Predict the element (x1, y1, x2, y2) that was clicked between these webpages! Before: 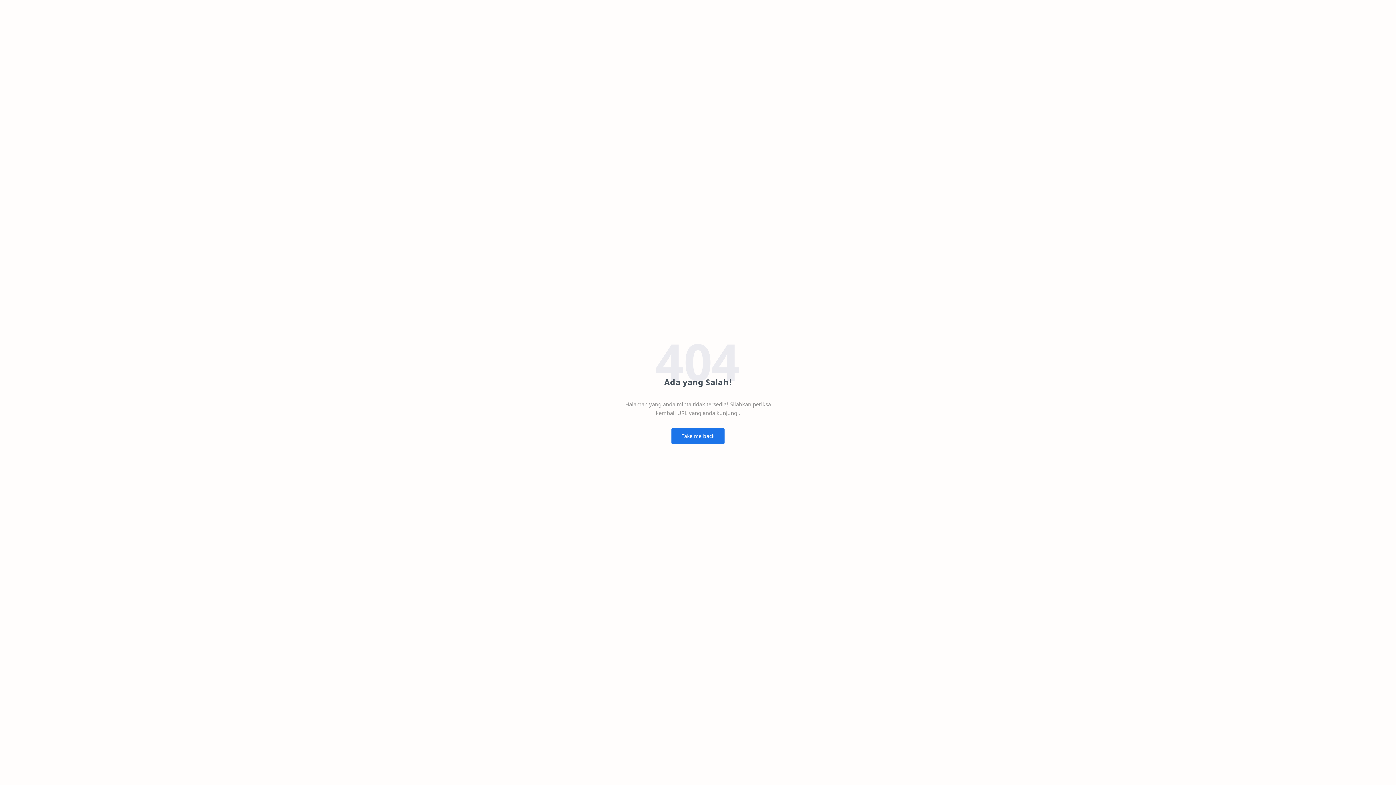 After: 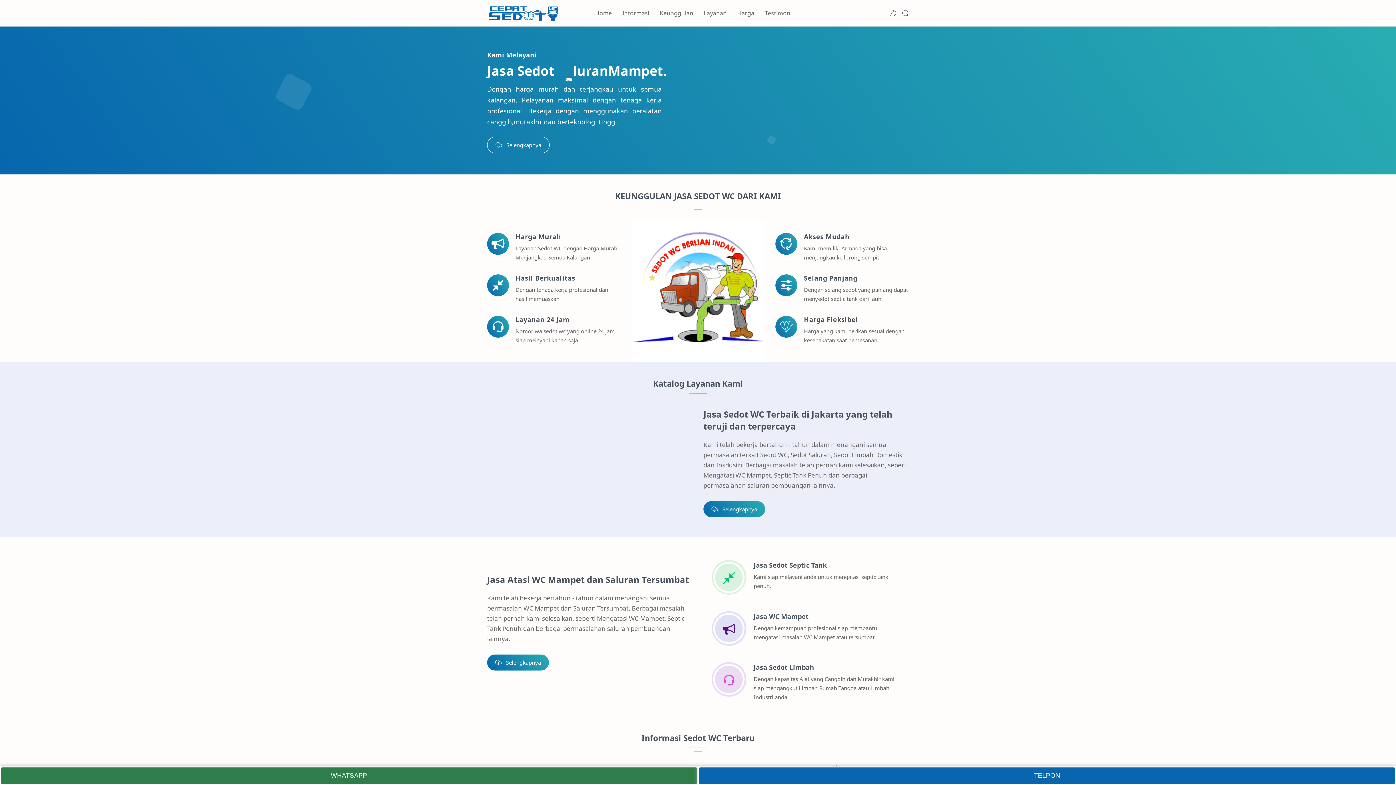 Action: bbox: (671, 428, 724, 444) label: Take me back